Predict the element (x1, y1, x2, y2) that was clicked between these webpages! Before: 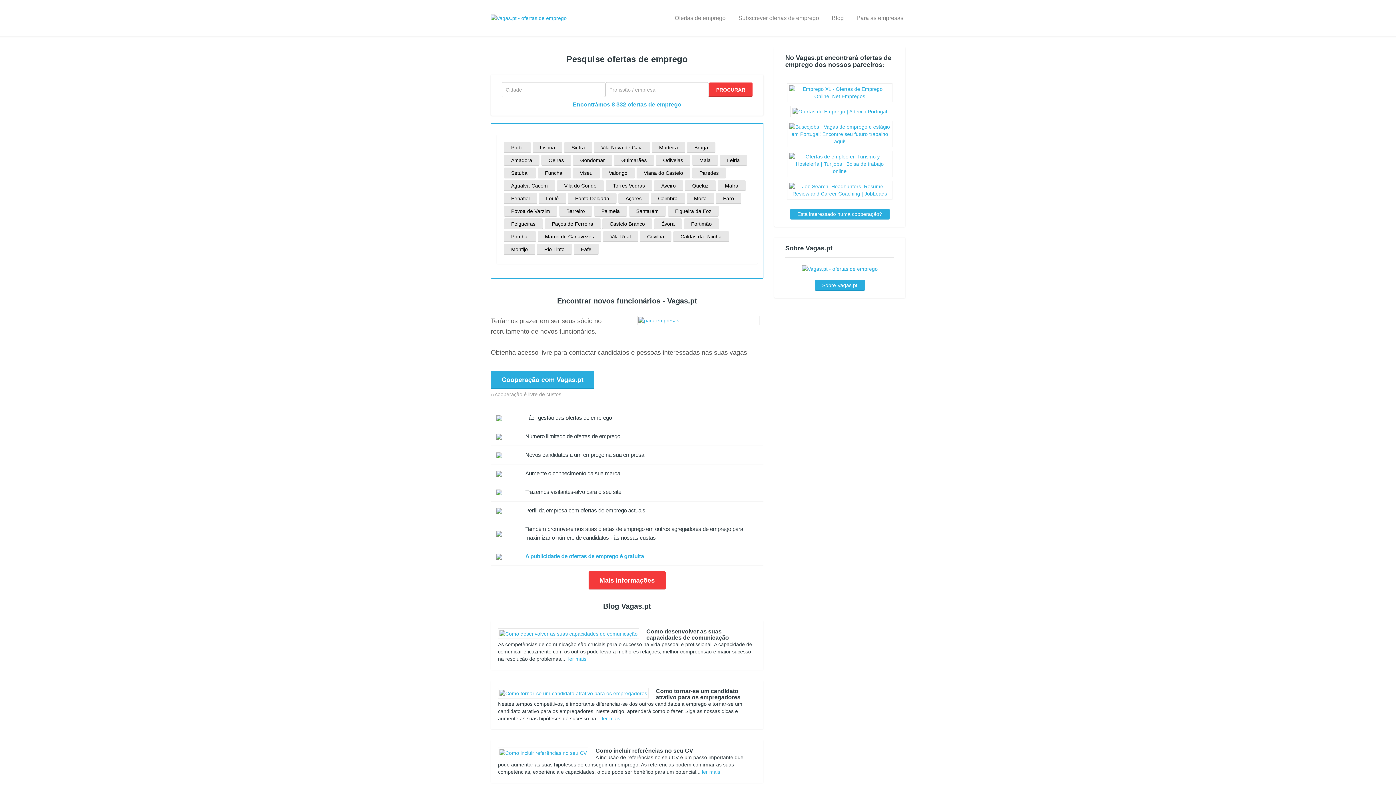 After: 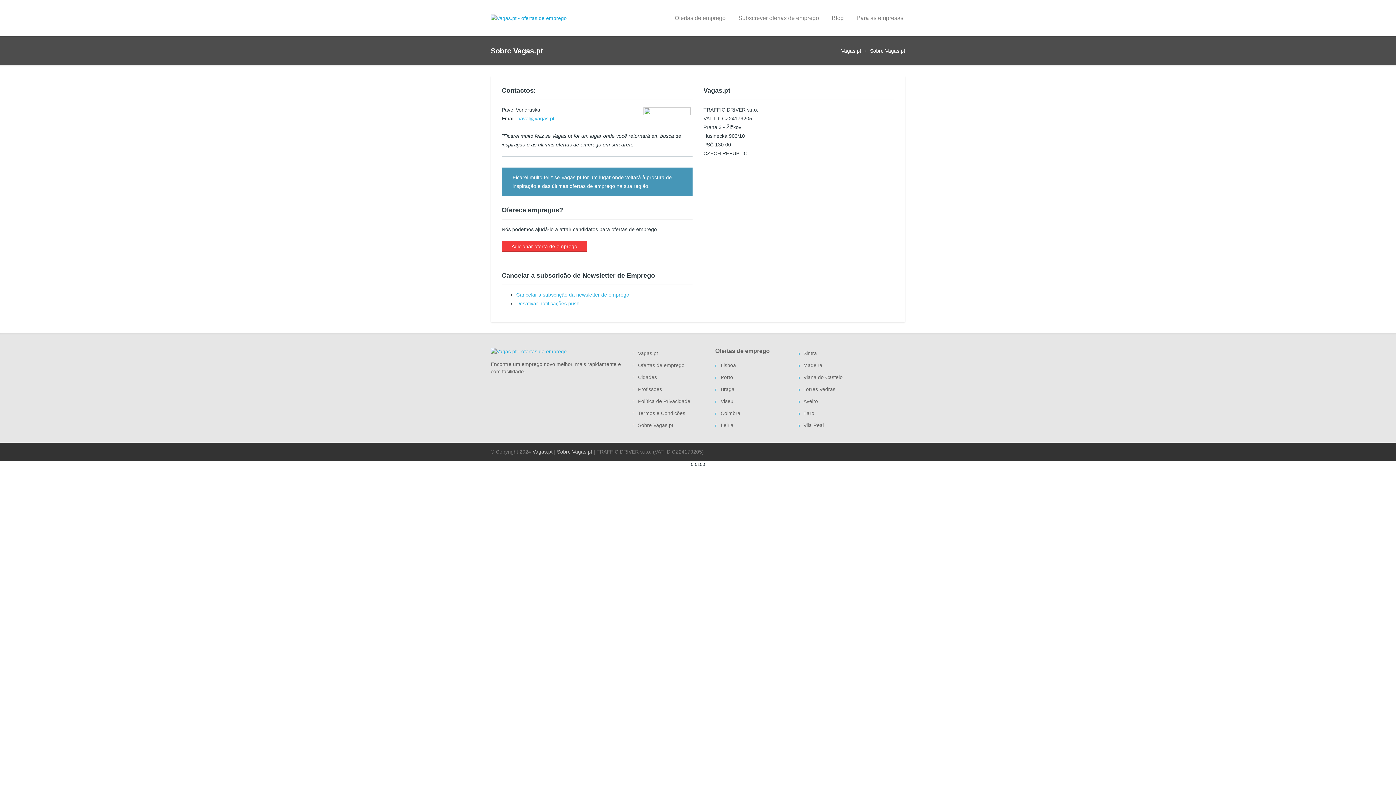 Action: bbox: (802, 265, 878, 271)